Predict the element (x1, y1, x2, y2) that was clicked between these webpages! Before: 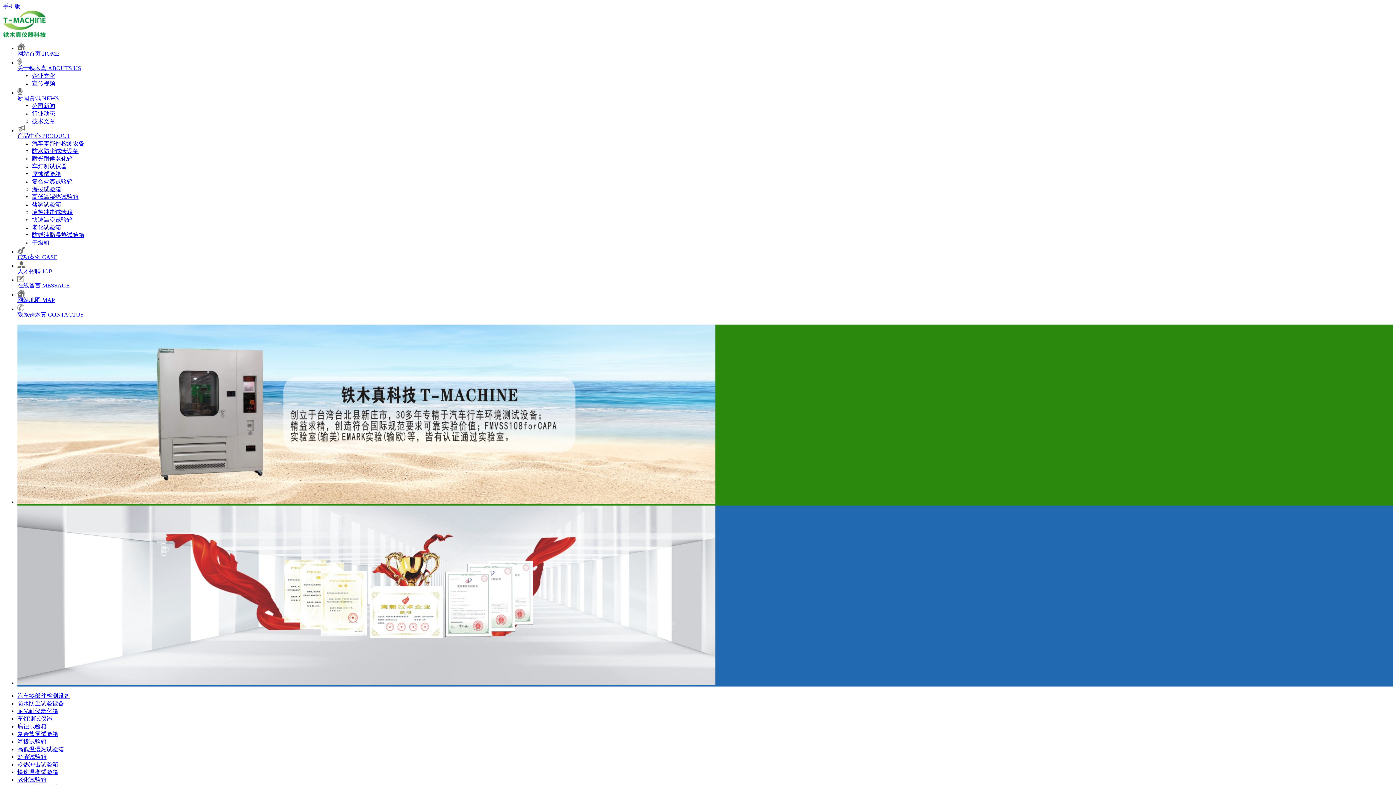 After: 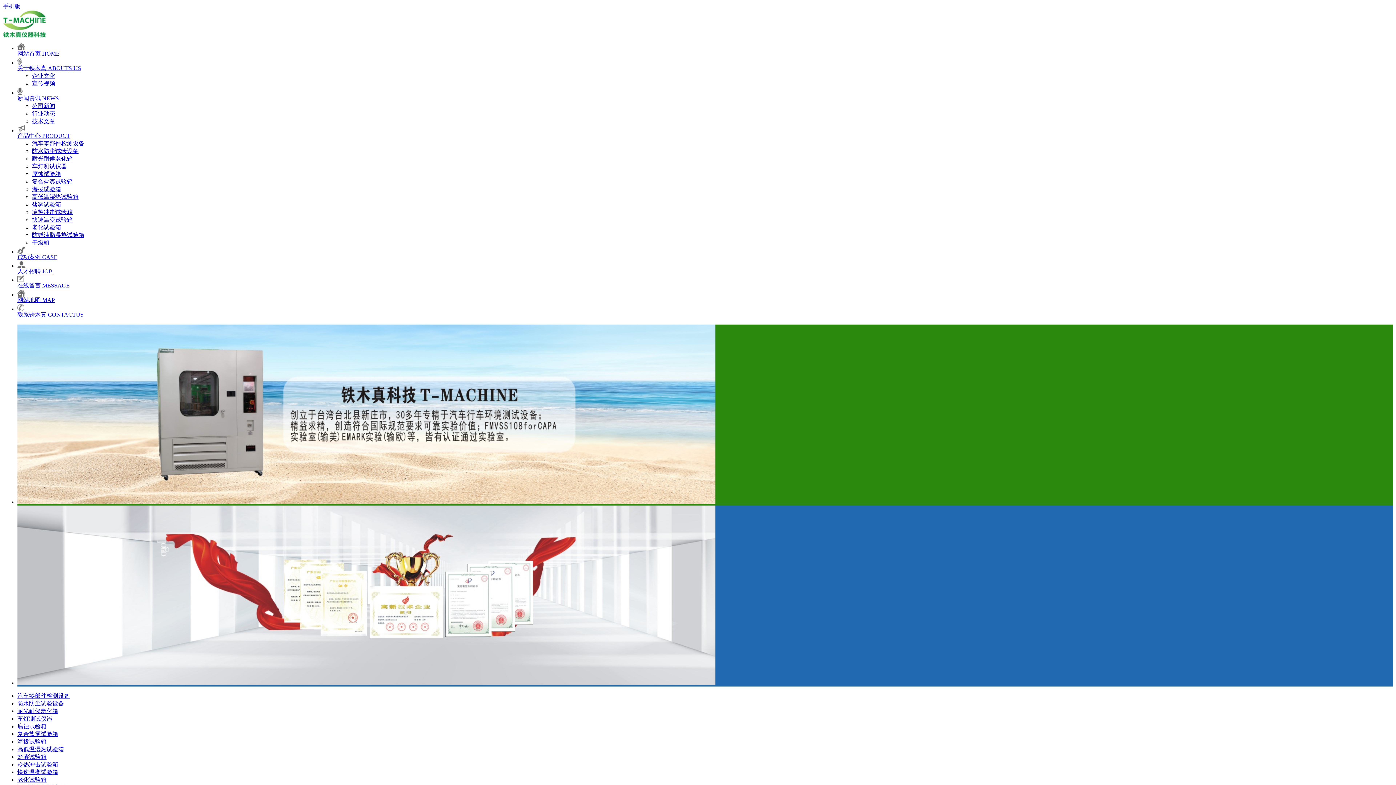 Action: label: 老化试验箱 bbox: (32, 224, 61, 230)